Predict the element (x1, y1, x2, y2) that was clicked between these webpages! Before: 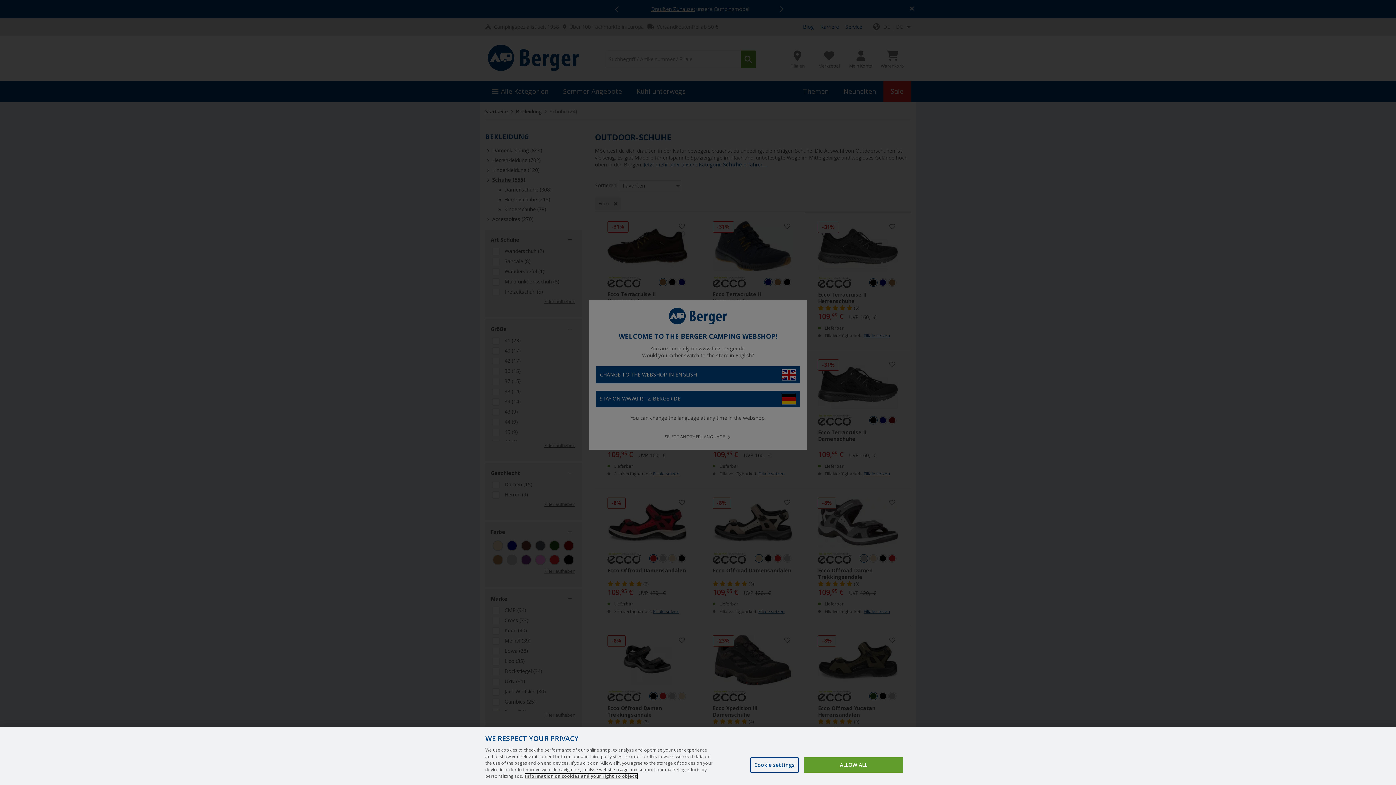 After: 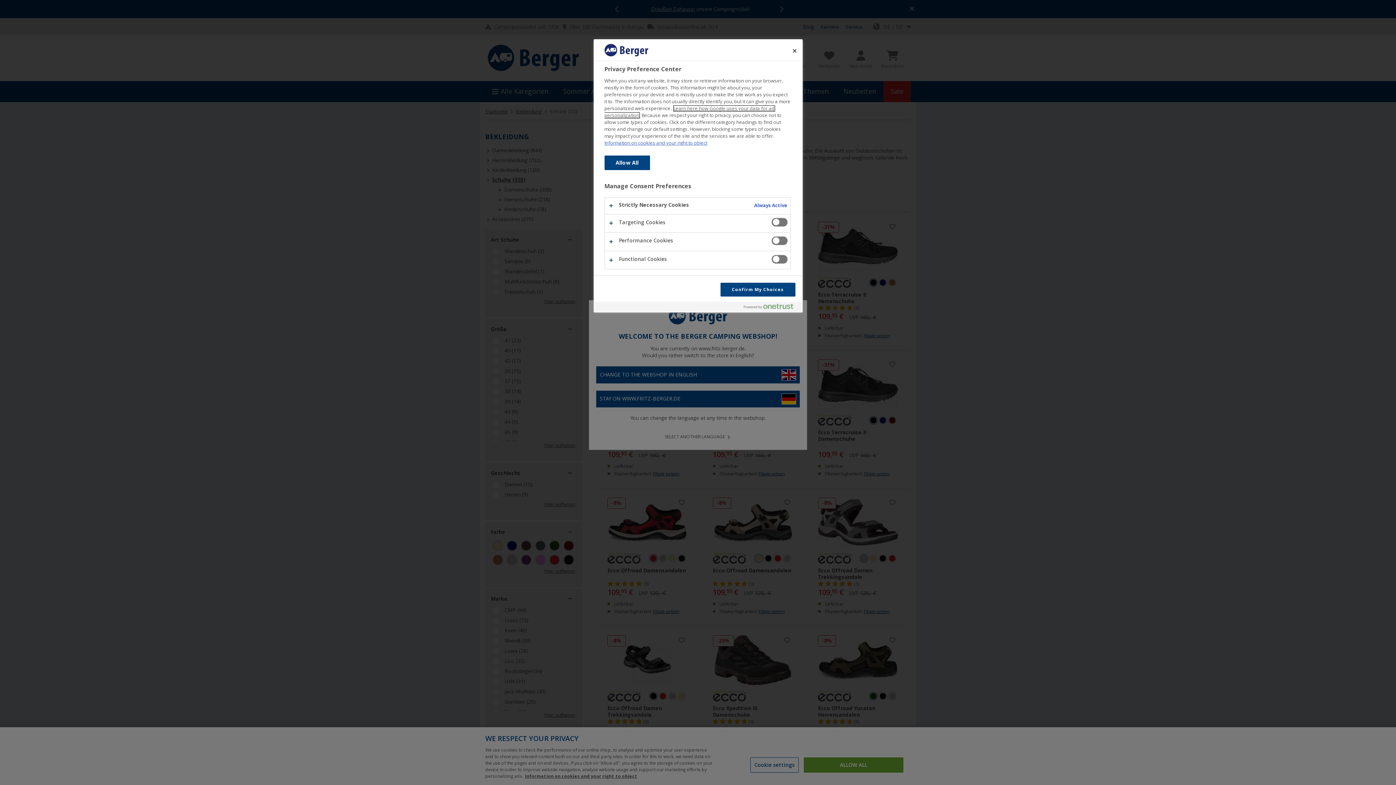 Action: label: Cookie settings bbox: (750, 757, 798, 773)